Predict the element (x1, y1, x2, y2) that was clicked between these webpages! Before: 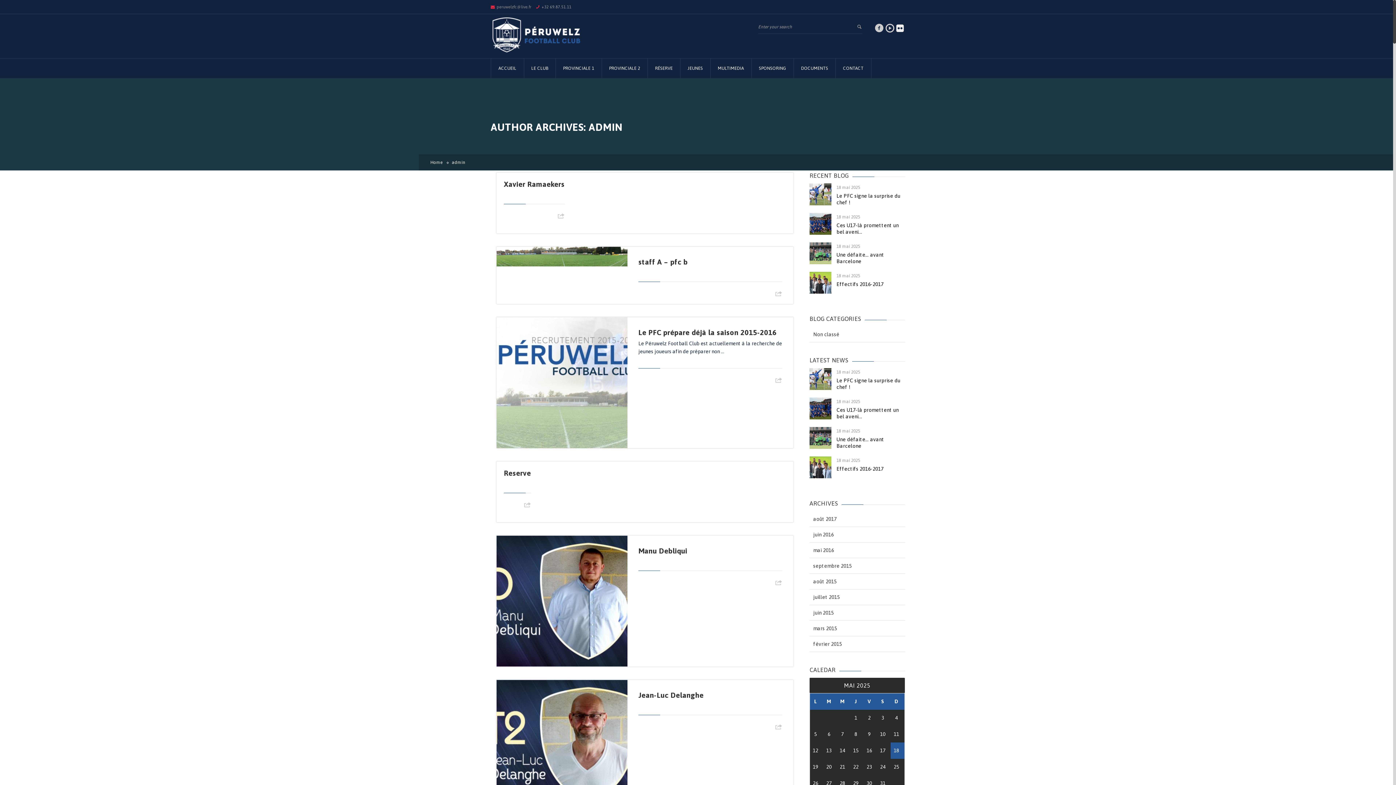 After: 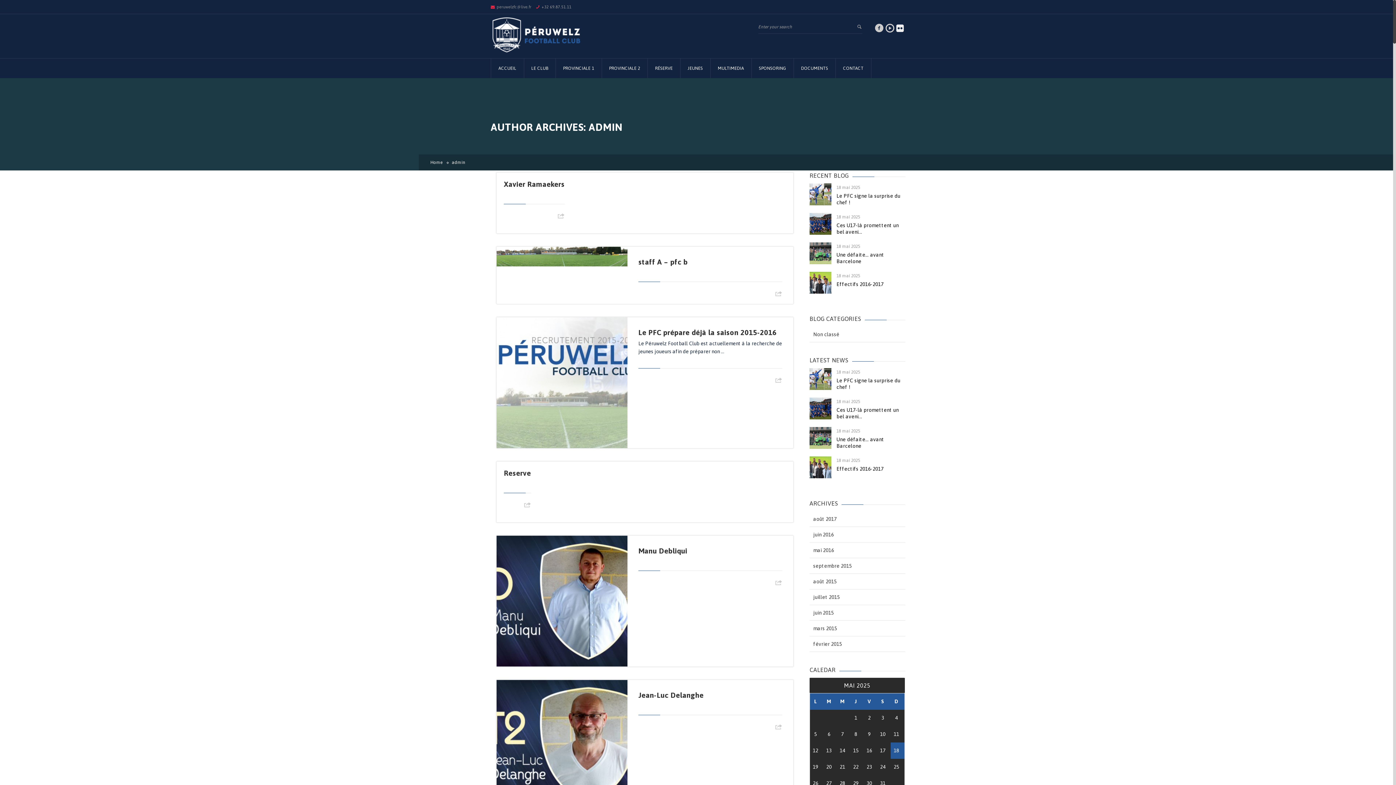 Action: bbox: (775, 288, 782, 298)